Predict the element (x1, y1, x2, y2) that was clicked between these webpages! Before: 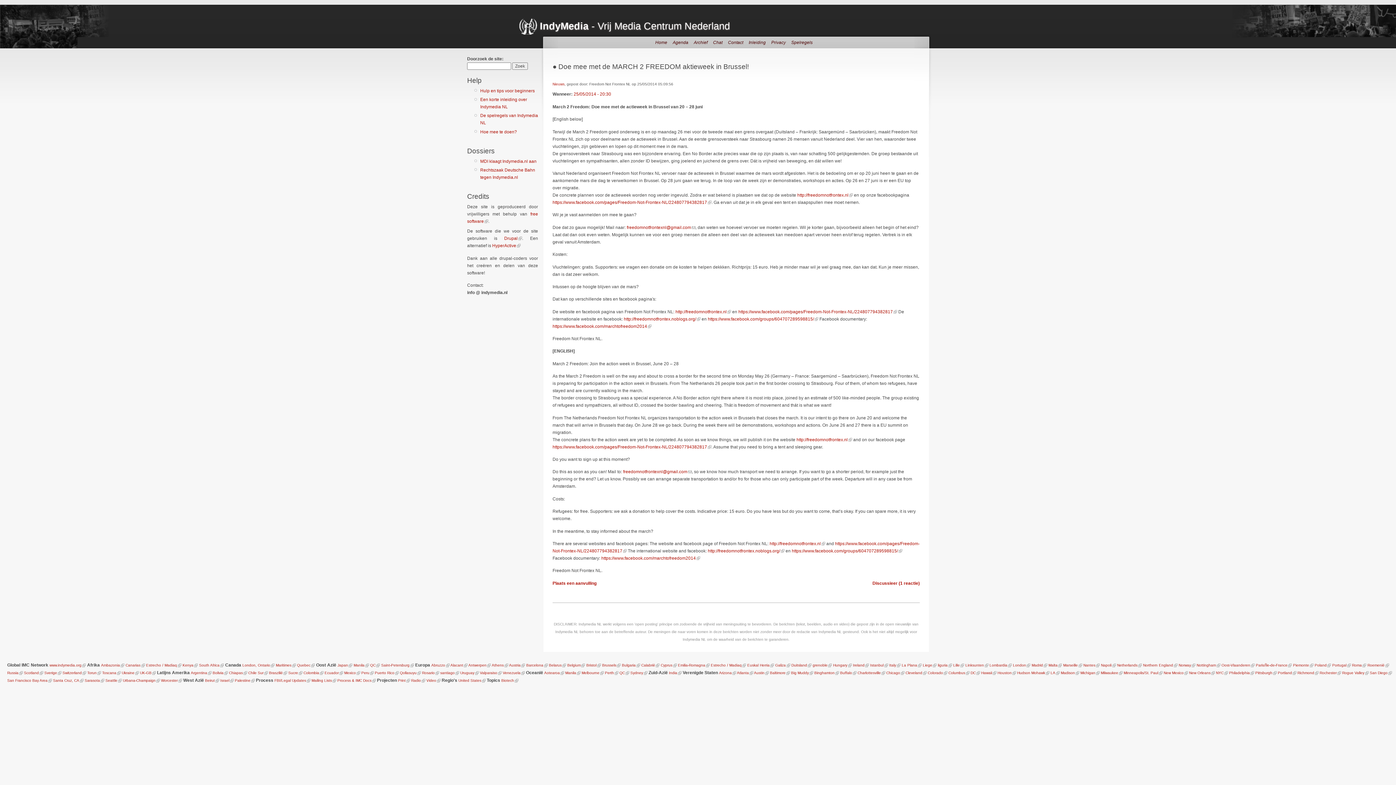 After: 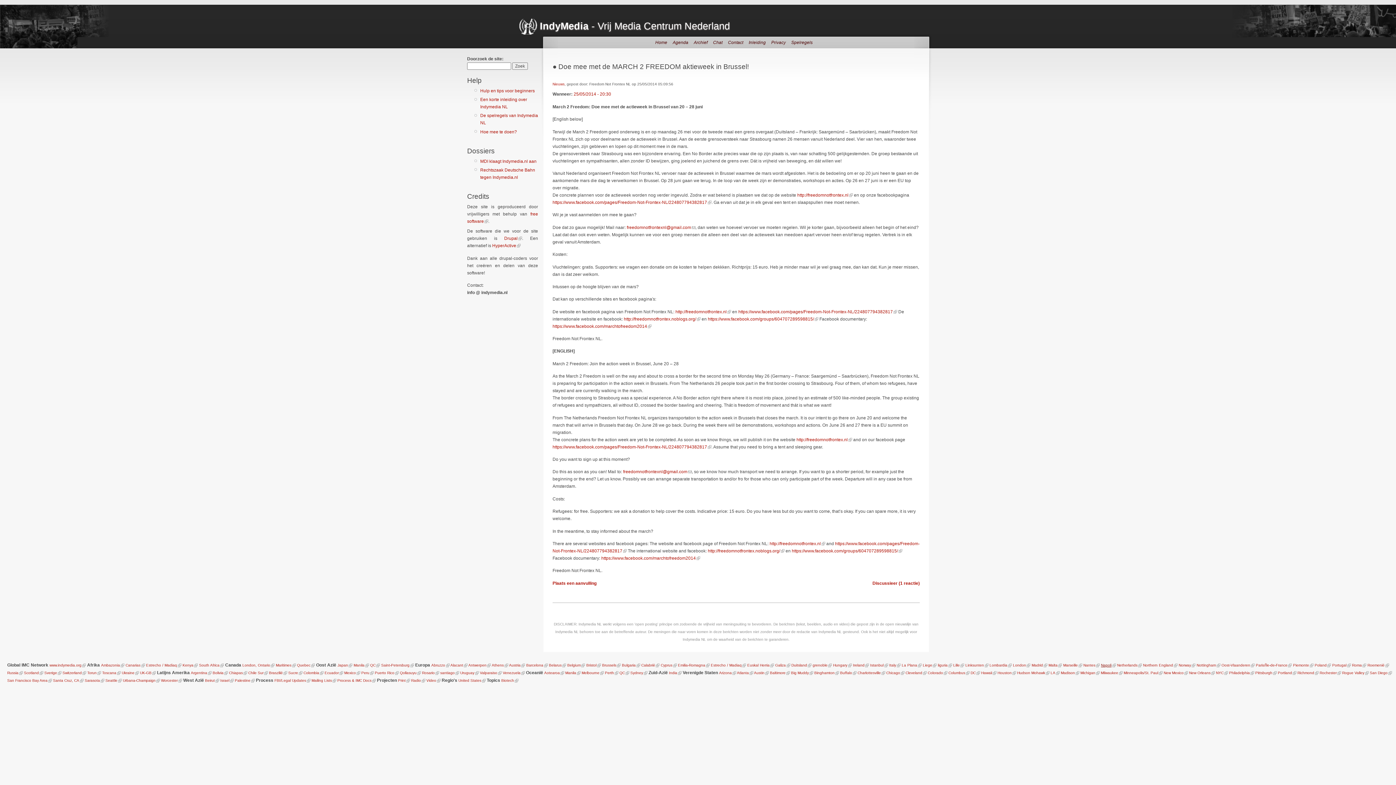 Action: label: Napoli bbox: (1101, 663, 1111, 667)